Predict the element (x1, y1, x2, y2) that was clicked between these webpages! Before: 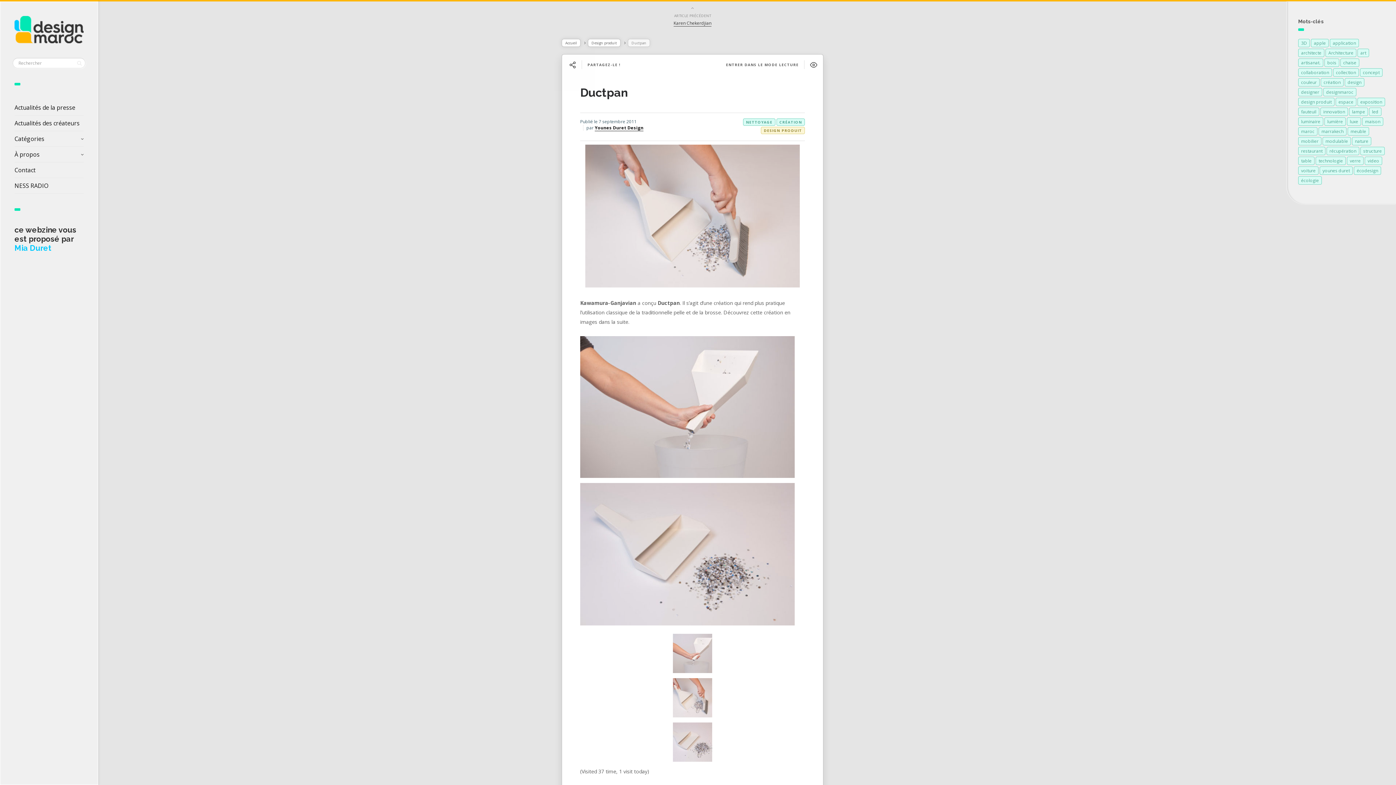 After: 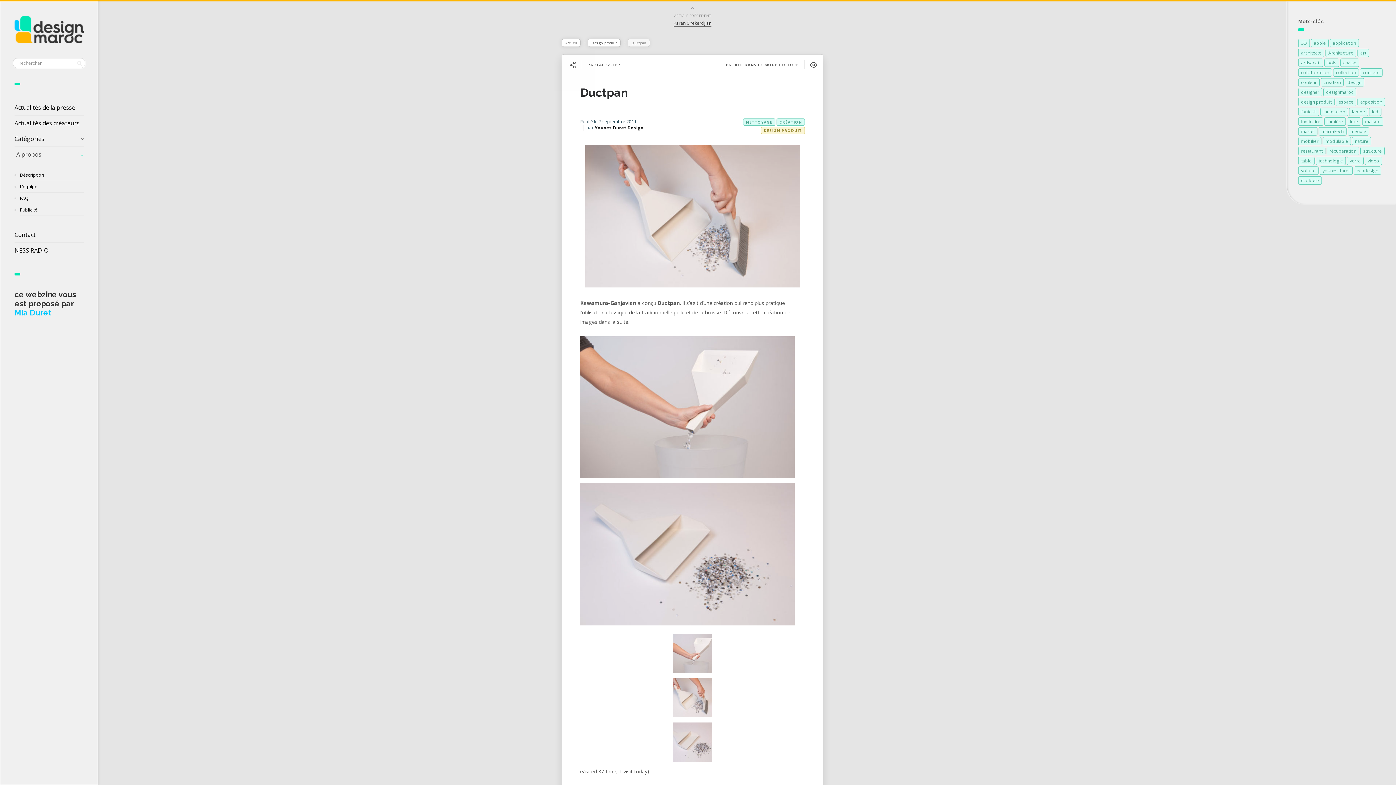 Action: bbox: (14, 146, 83, 162) label: À propos